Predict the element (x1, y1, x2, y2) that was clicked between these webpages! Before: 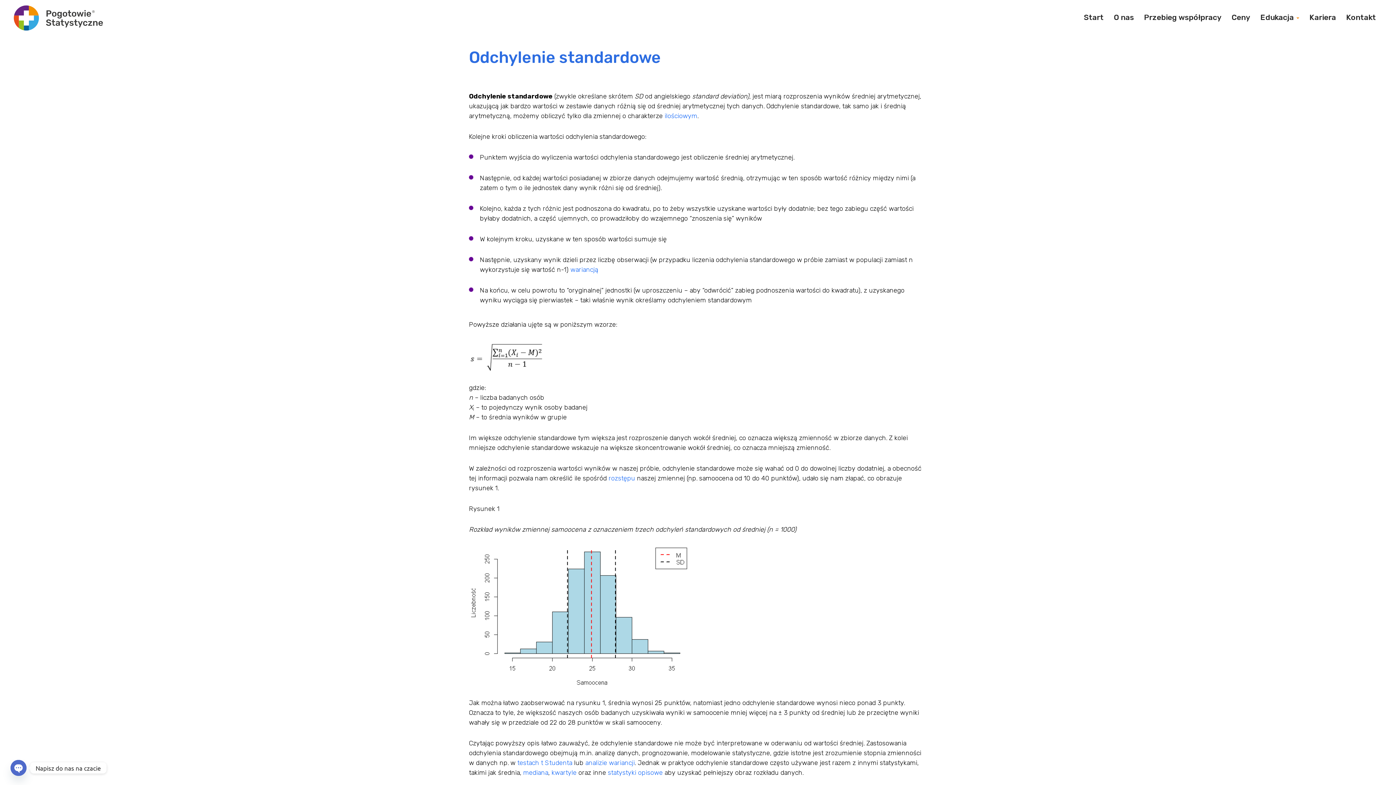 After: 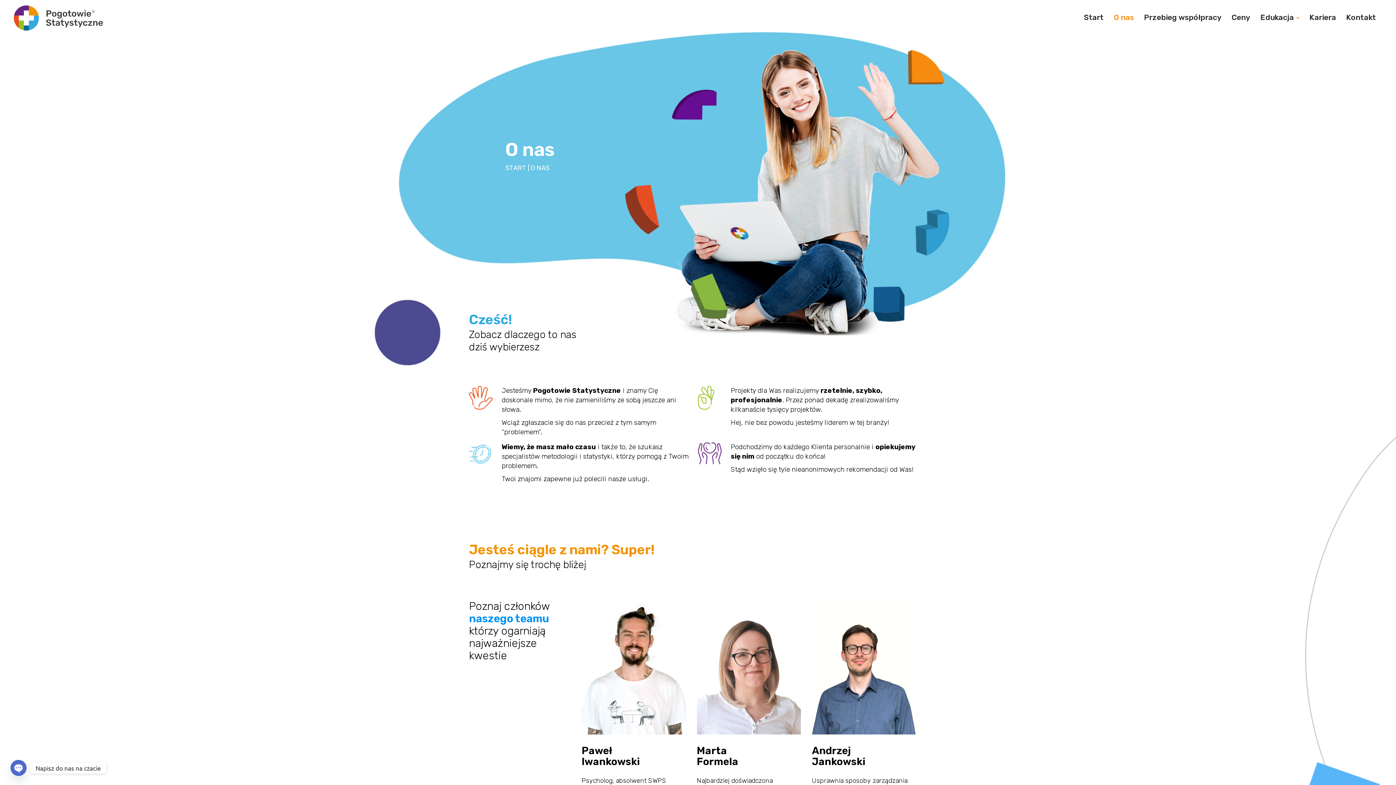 Action: label: O nas bbox: (1114, 13, 1134, 21)